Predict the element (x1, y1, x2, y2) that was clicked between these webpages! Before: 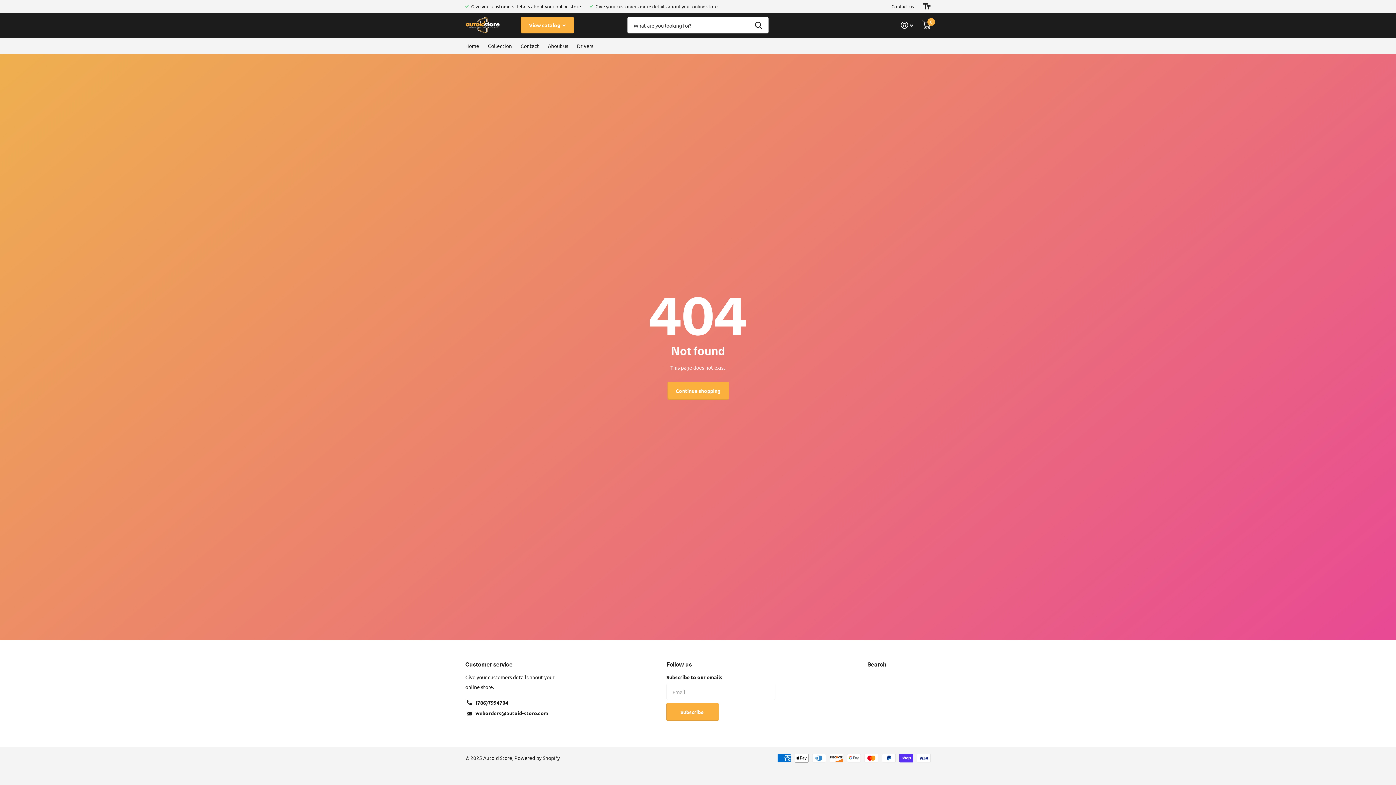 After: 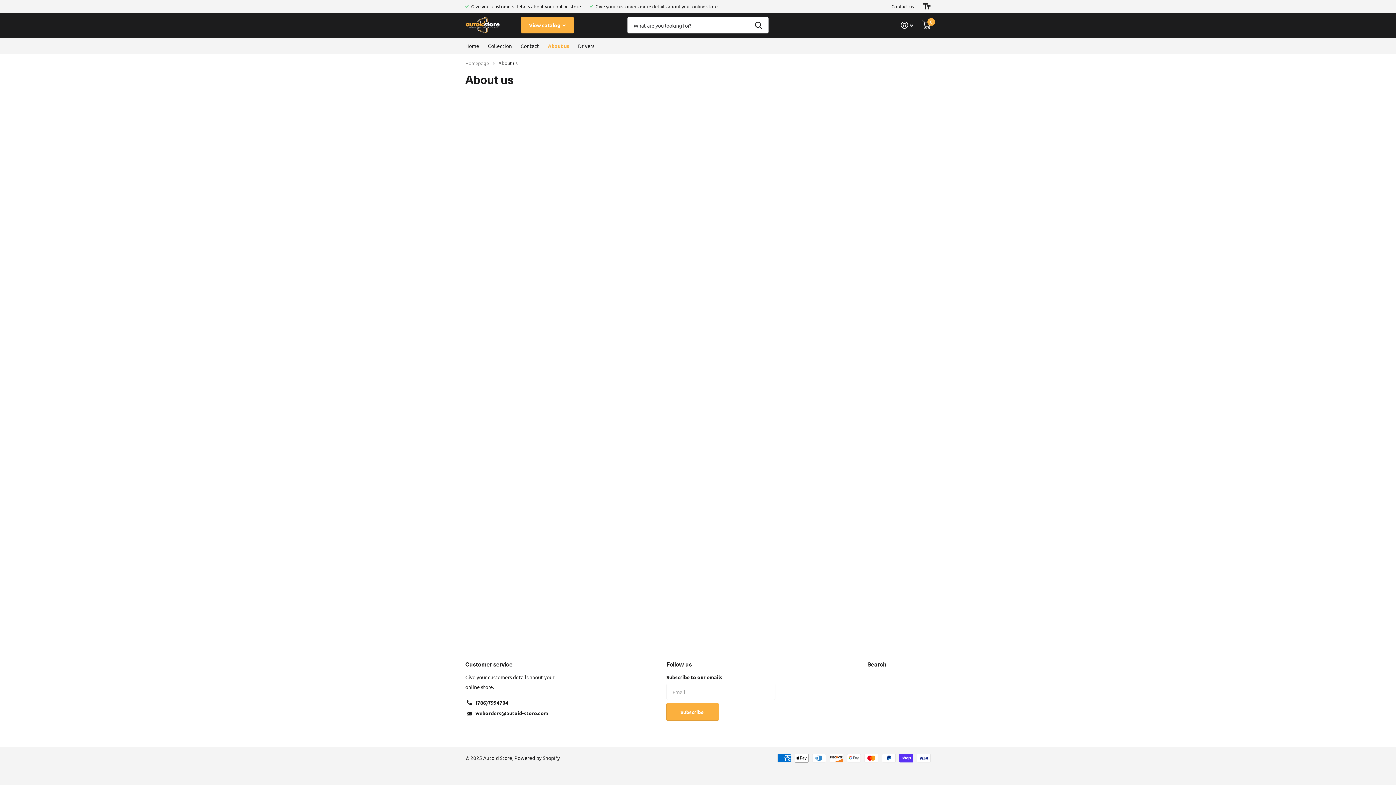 Action: bbox: (548, 37, 568, 53) label: About us